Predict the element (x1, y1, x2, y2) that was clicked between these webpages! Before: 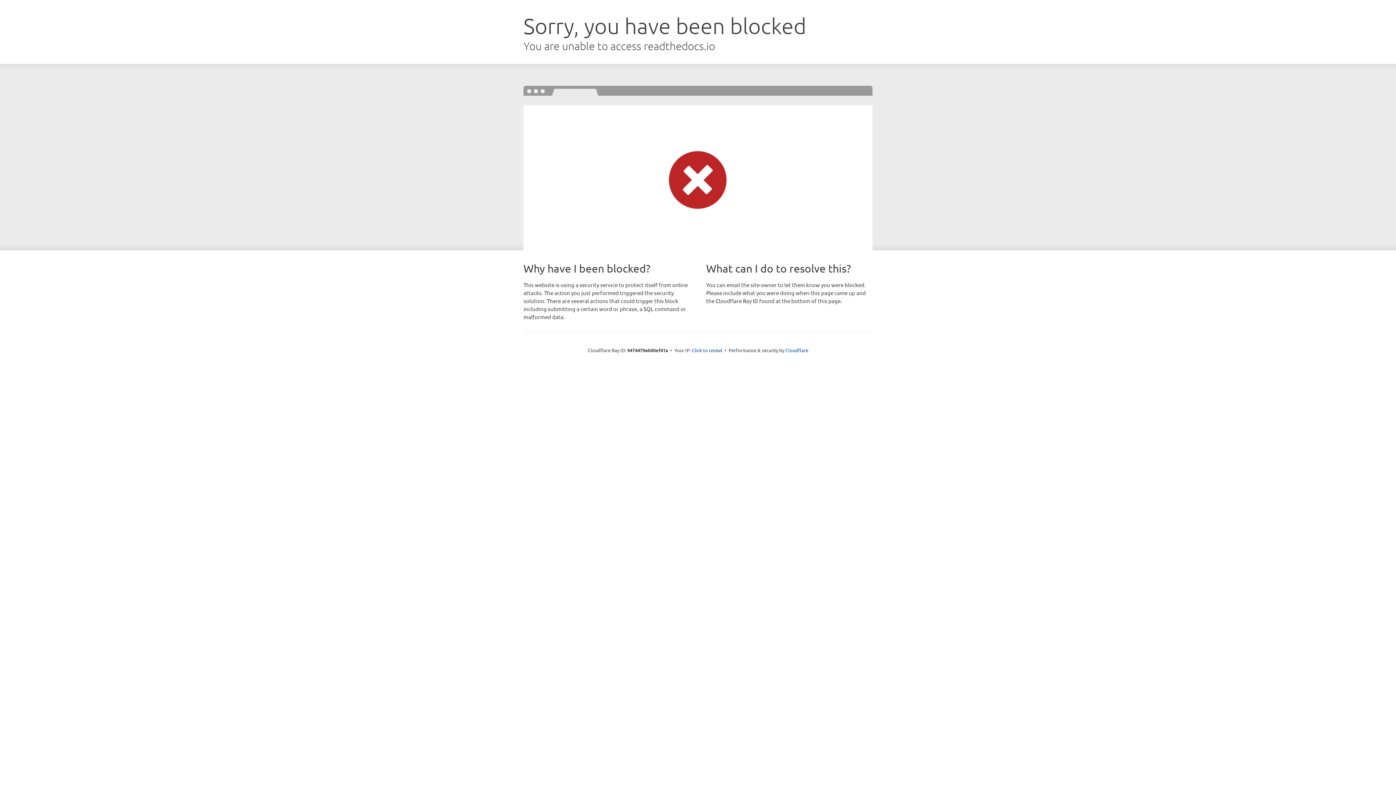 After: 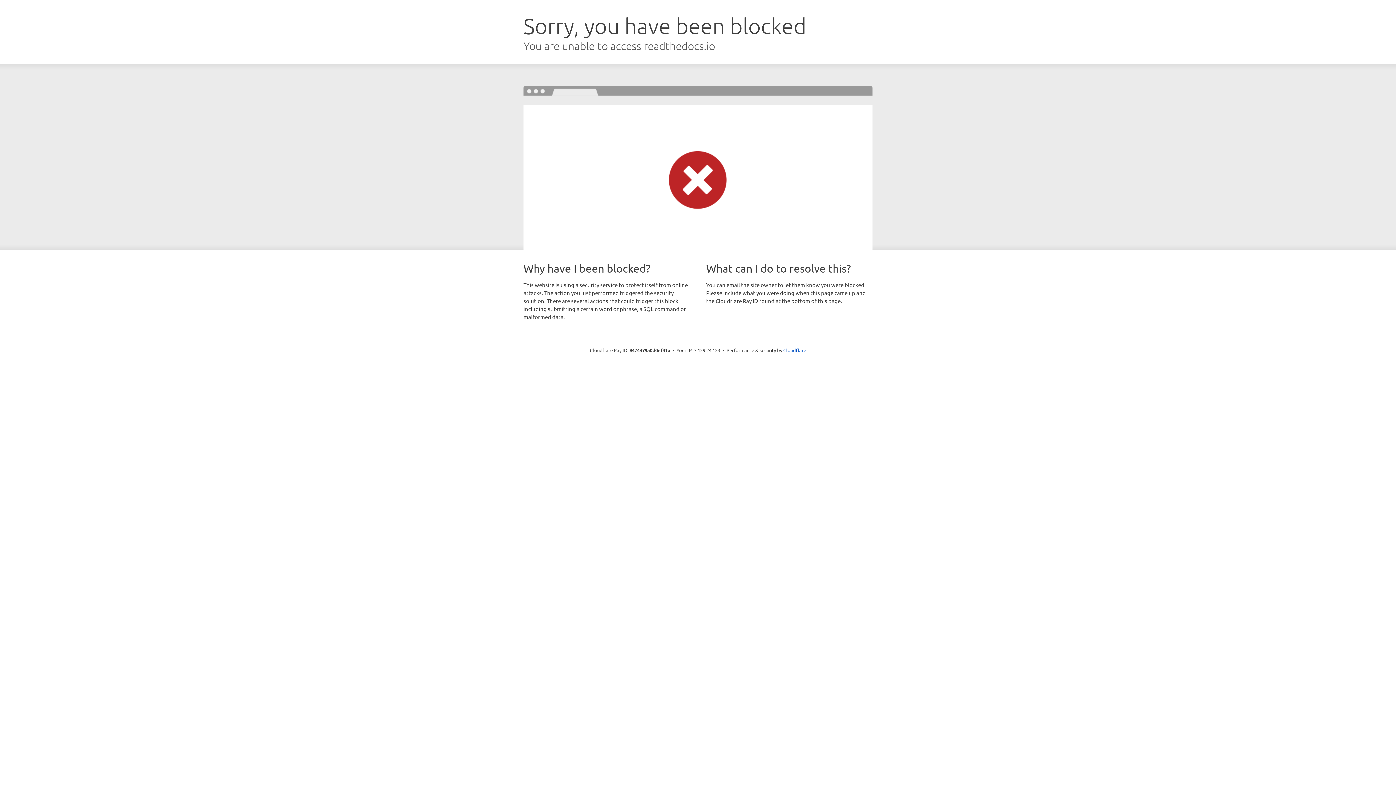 Action: label: Click to reveal bbox: (692, 346, 722, 353)